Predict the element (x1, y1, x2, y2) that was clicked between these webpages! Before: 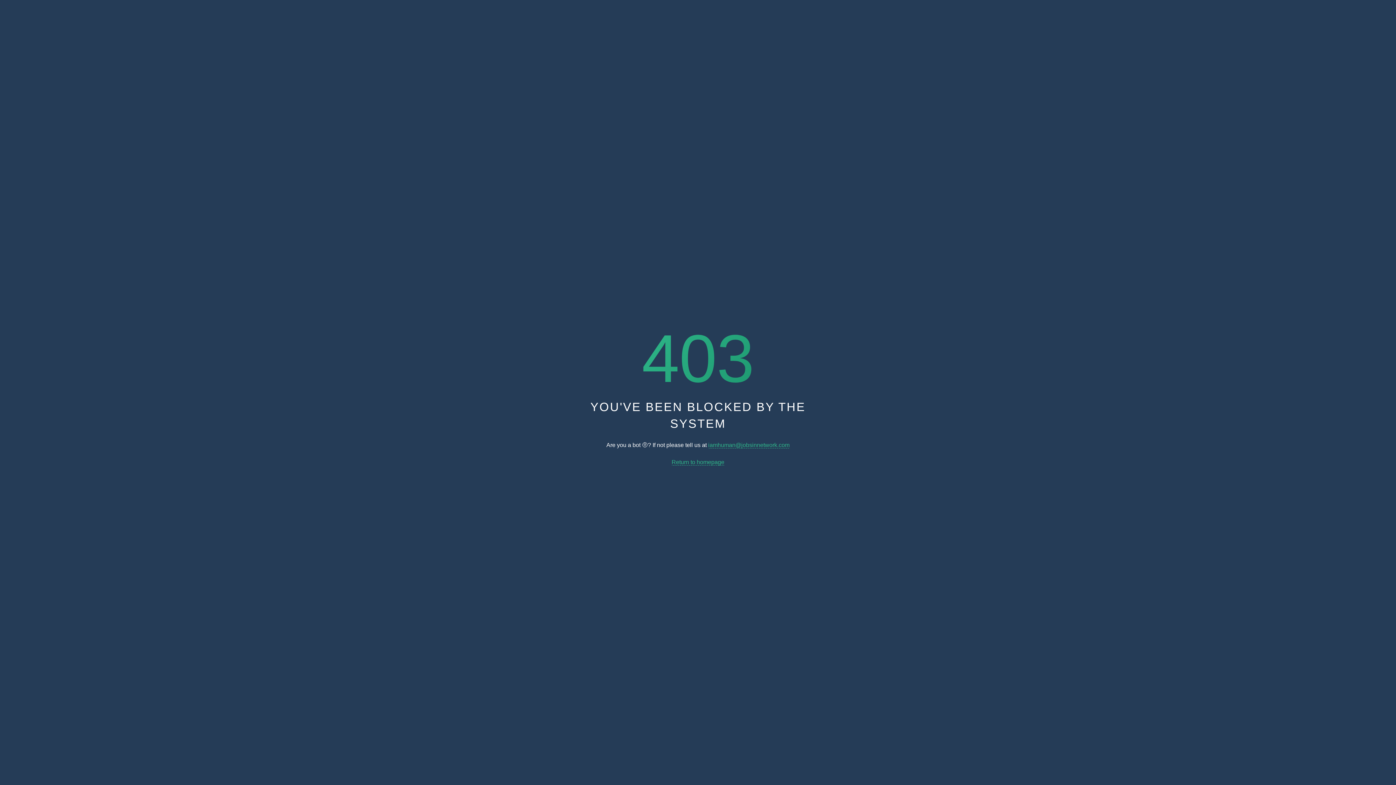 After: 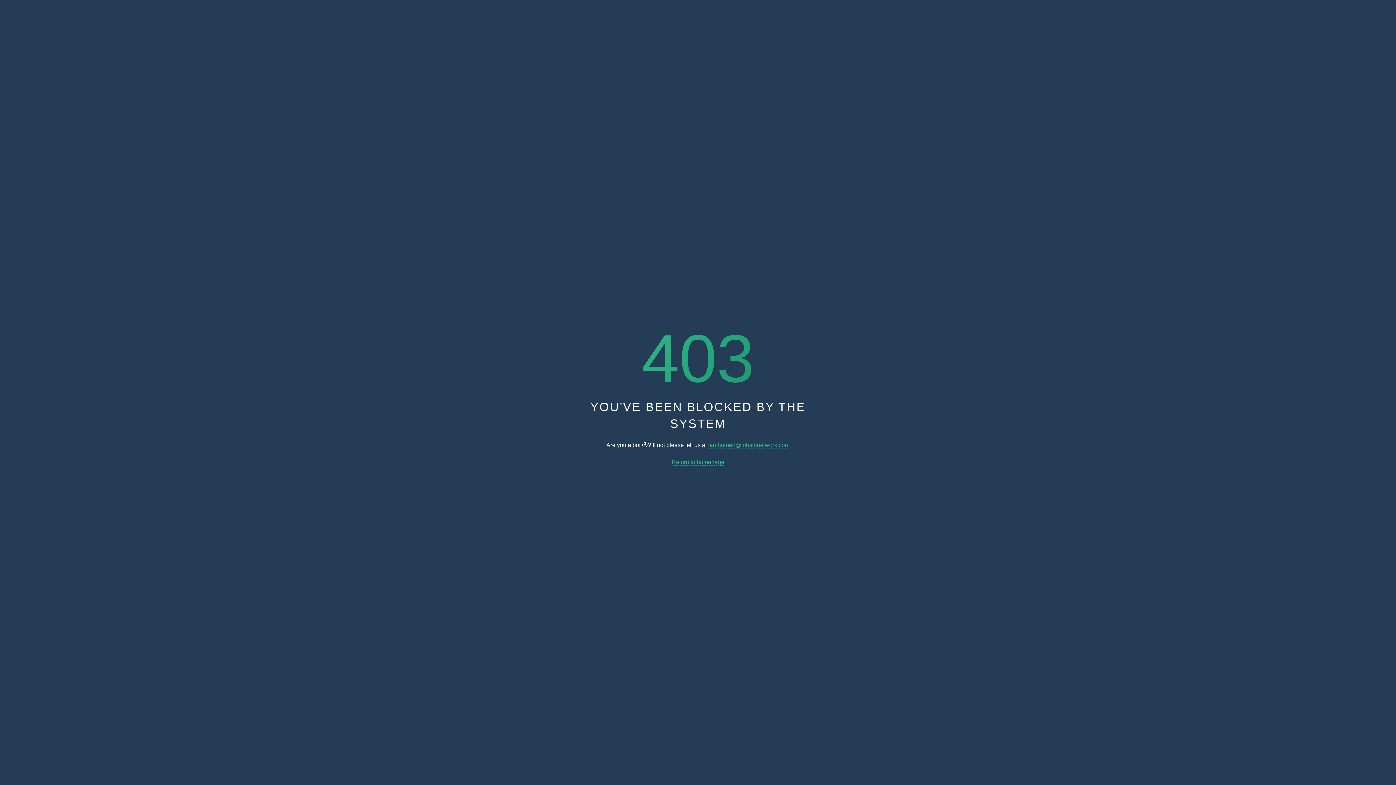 Action: bbox: (671, 459, 724, 465) label: Return to homepage